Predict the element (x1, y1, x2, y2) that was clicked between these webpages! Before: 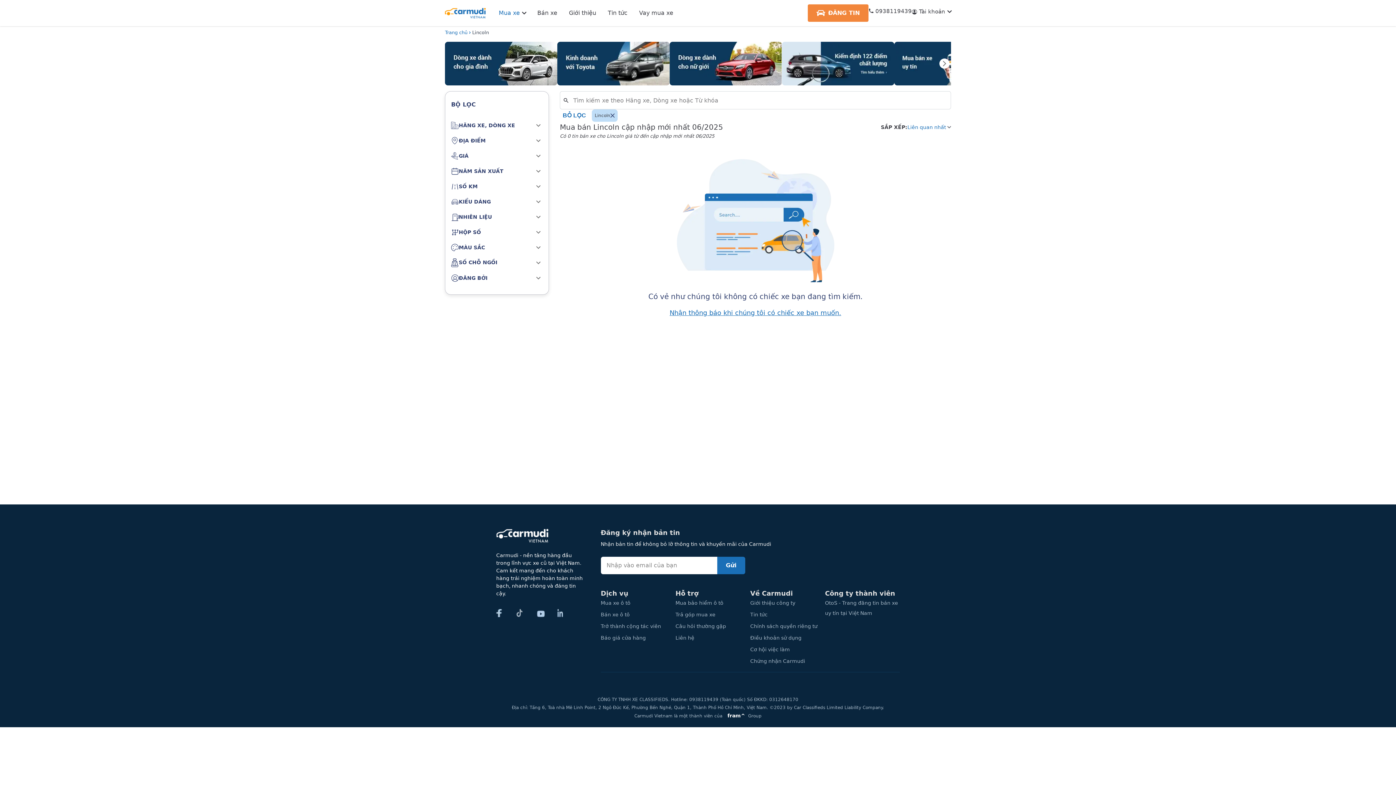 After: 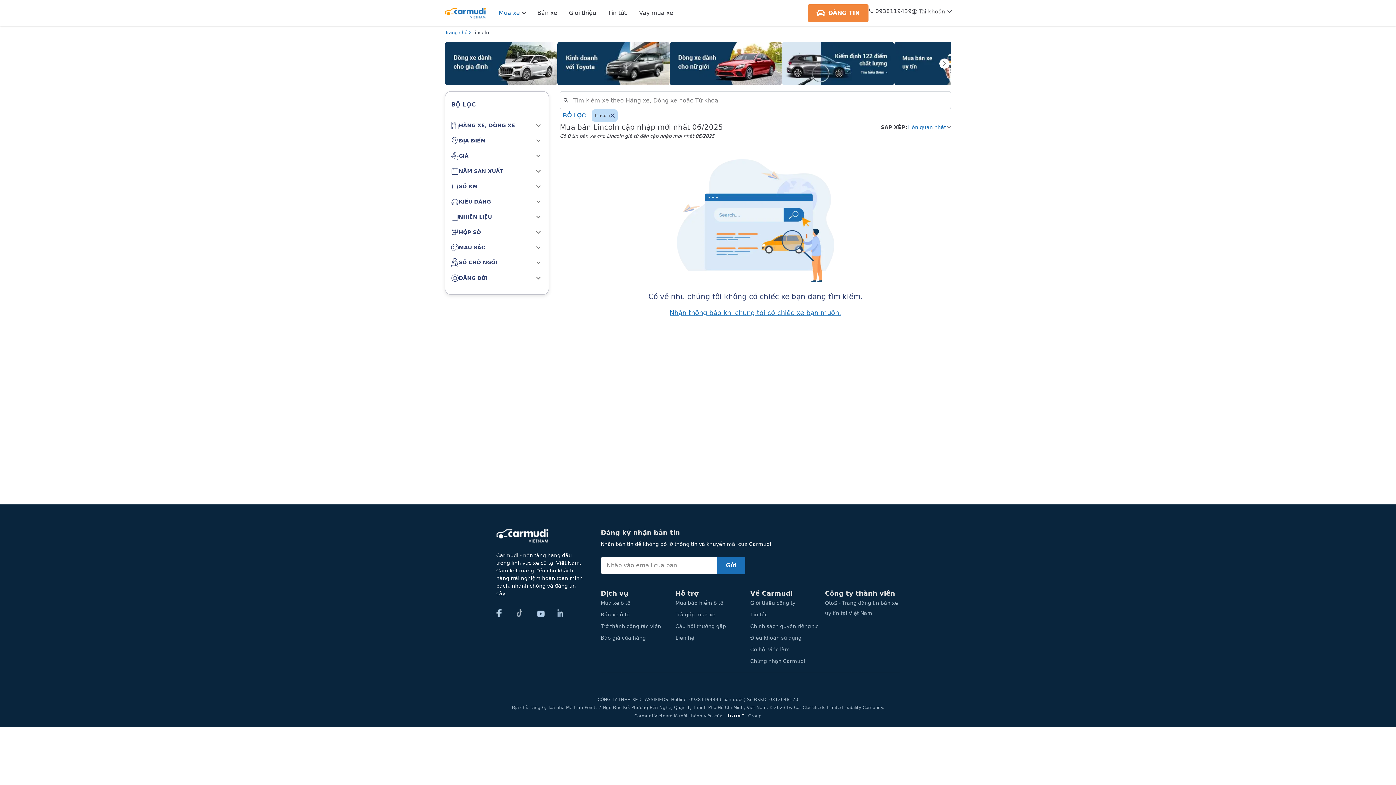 Action: bbox: (557, 609, 566, 617)